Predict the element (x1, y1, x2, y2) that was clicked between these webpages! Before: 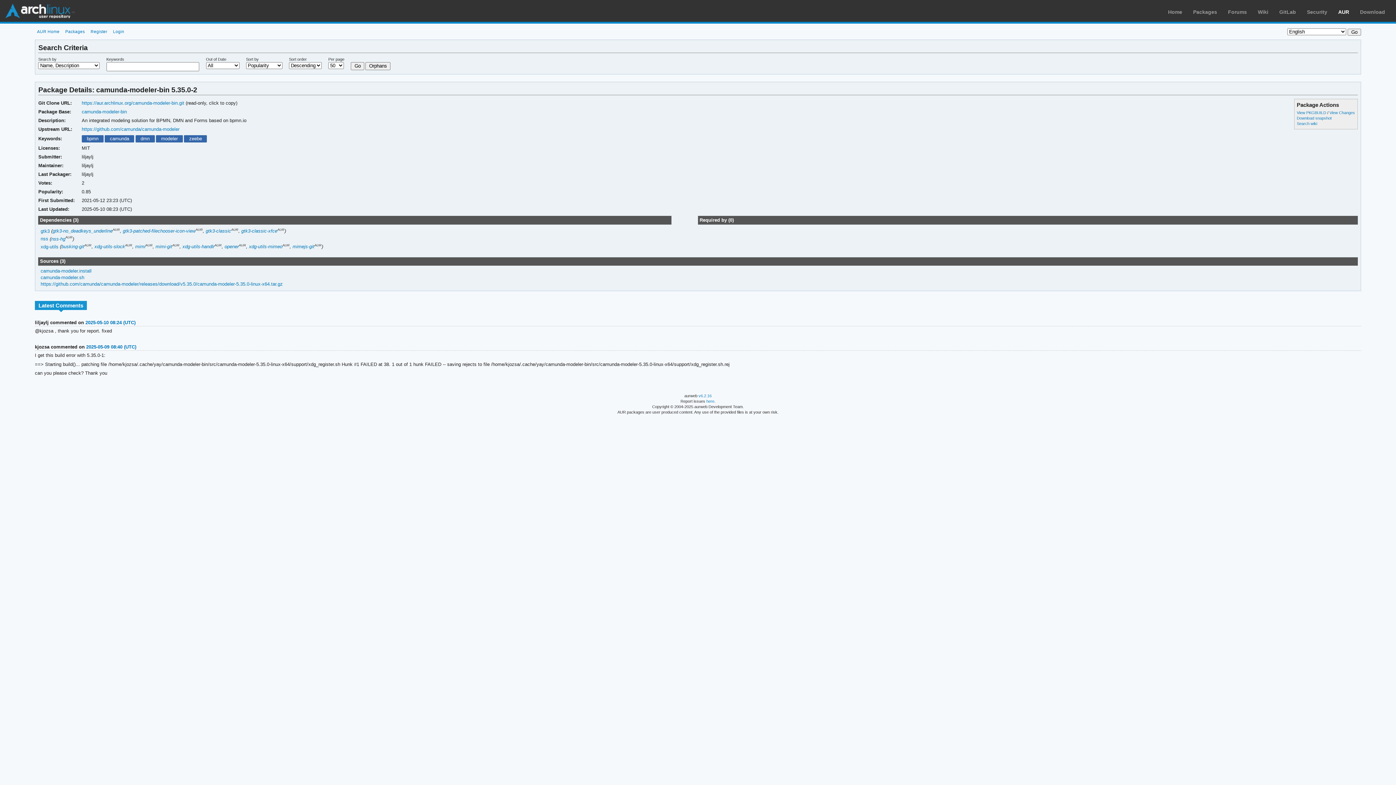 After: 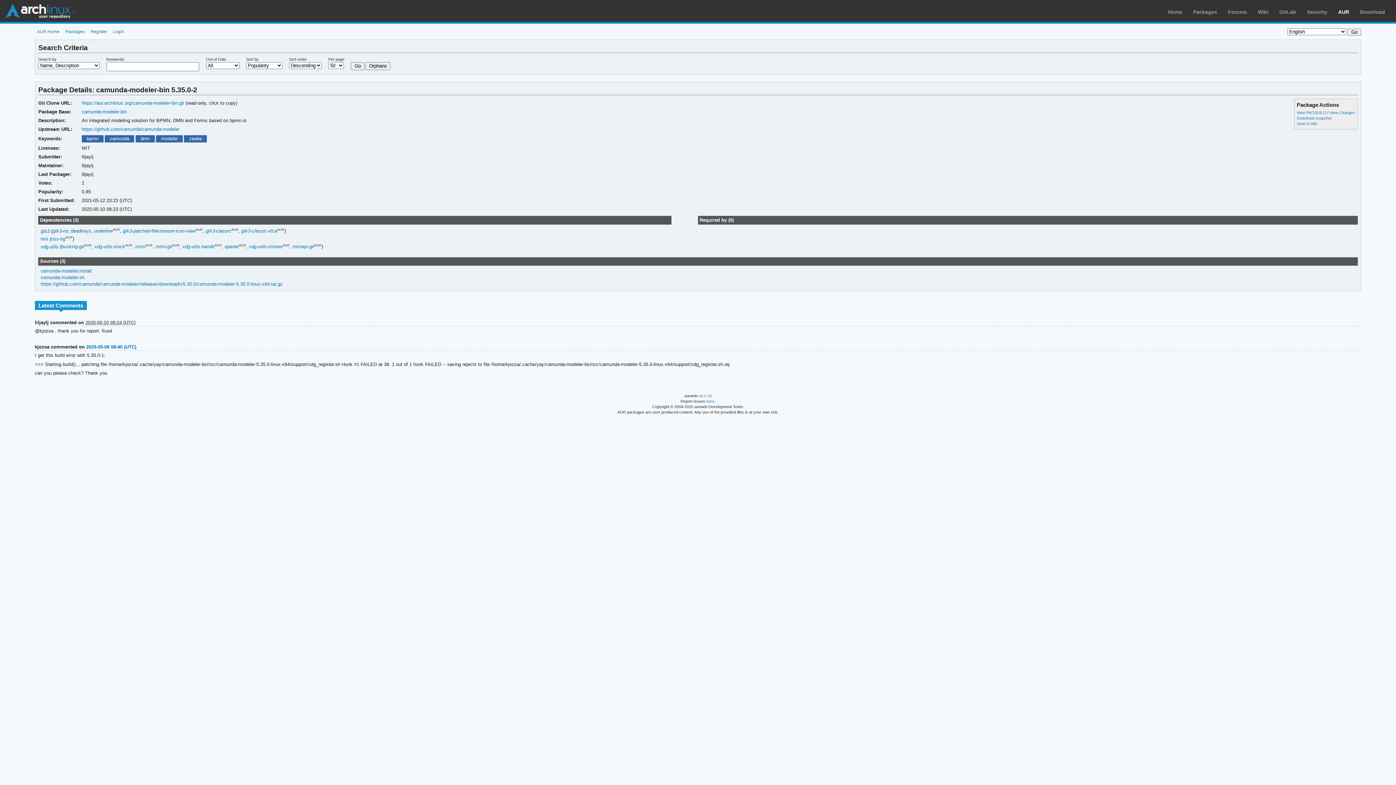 Action: bbox: (85, 319, 135, 325) label: 2025-05-10 08:24 (UTC)